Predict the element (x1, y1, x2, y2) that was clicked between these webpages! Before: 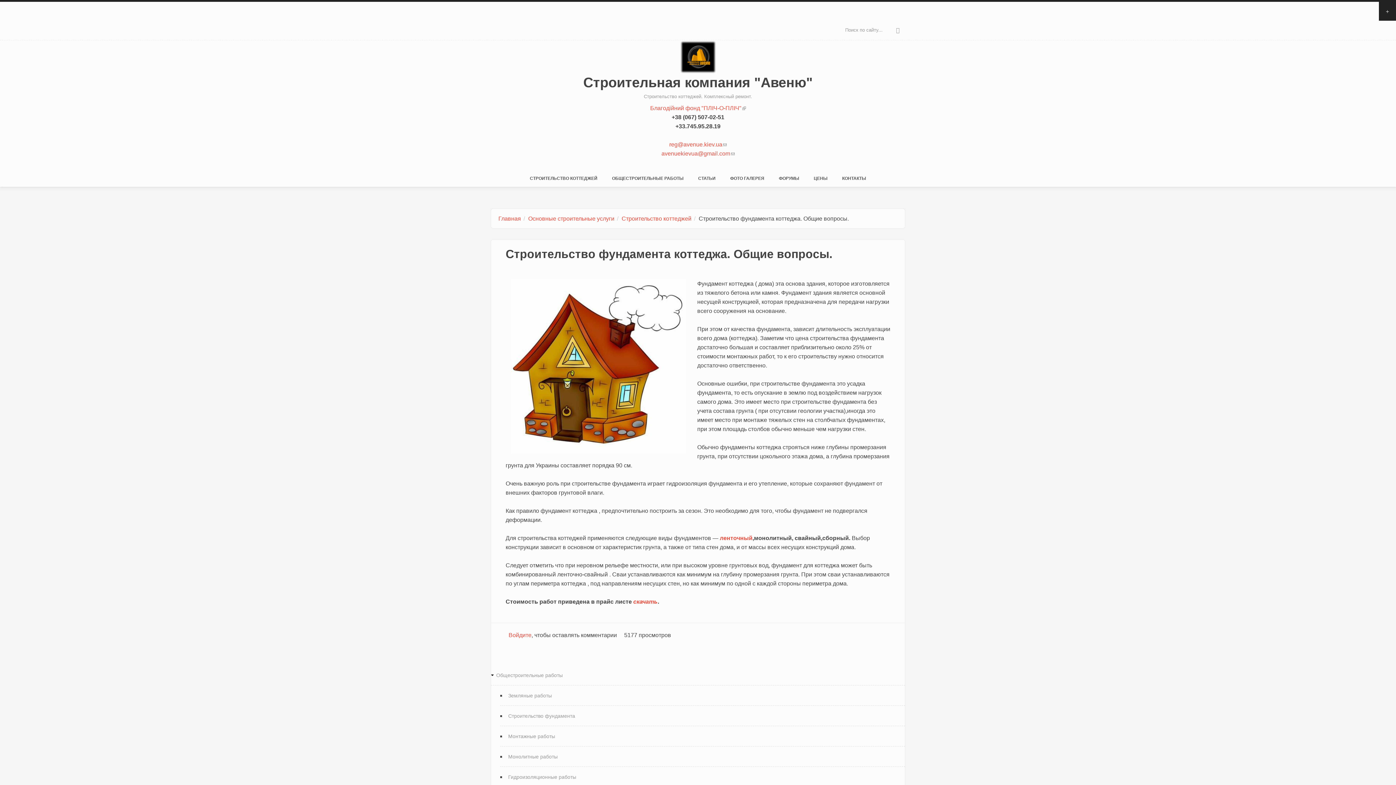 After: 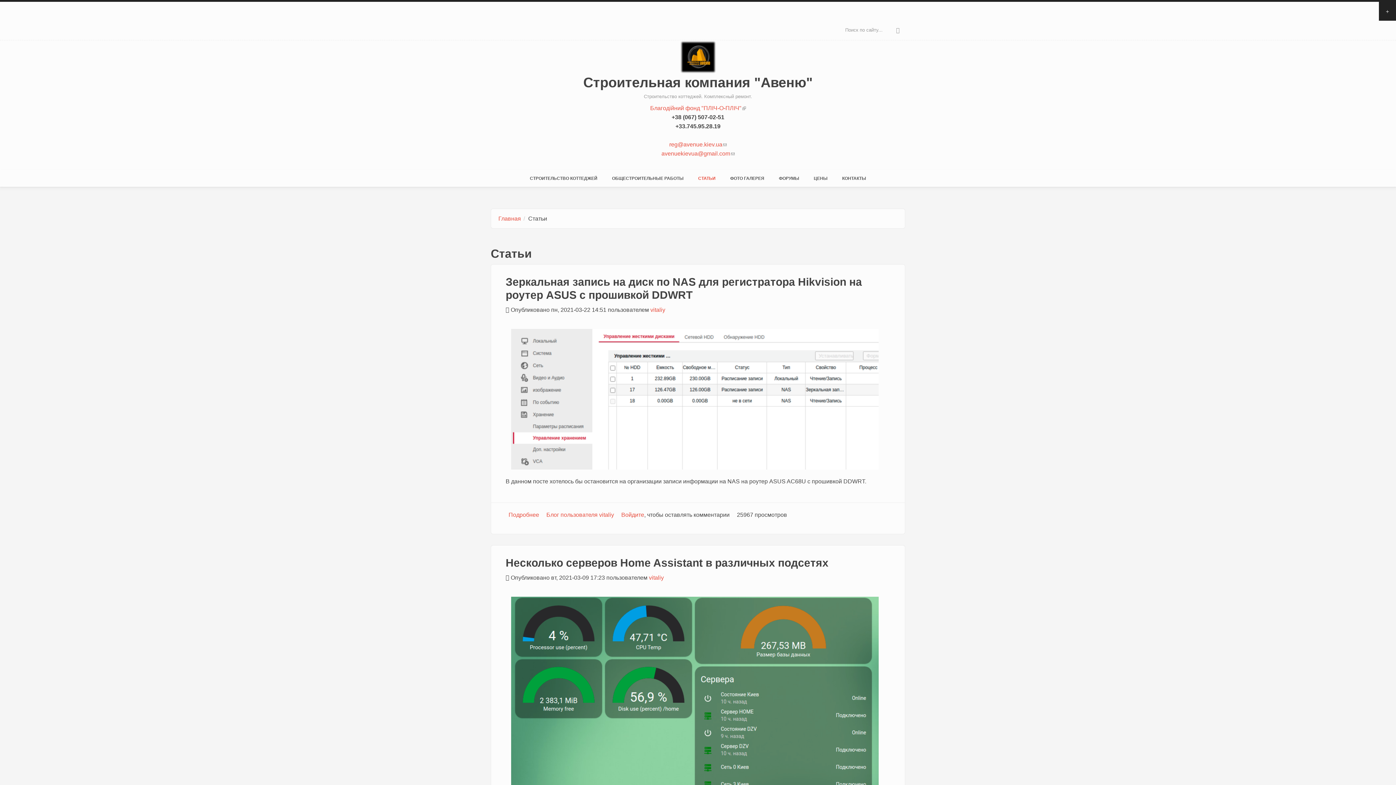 Action: label: СТАТЬИ bbox: (691, 168, 723, 188)